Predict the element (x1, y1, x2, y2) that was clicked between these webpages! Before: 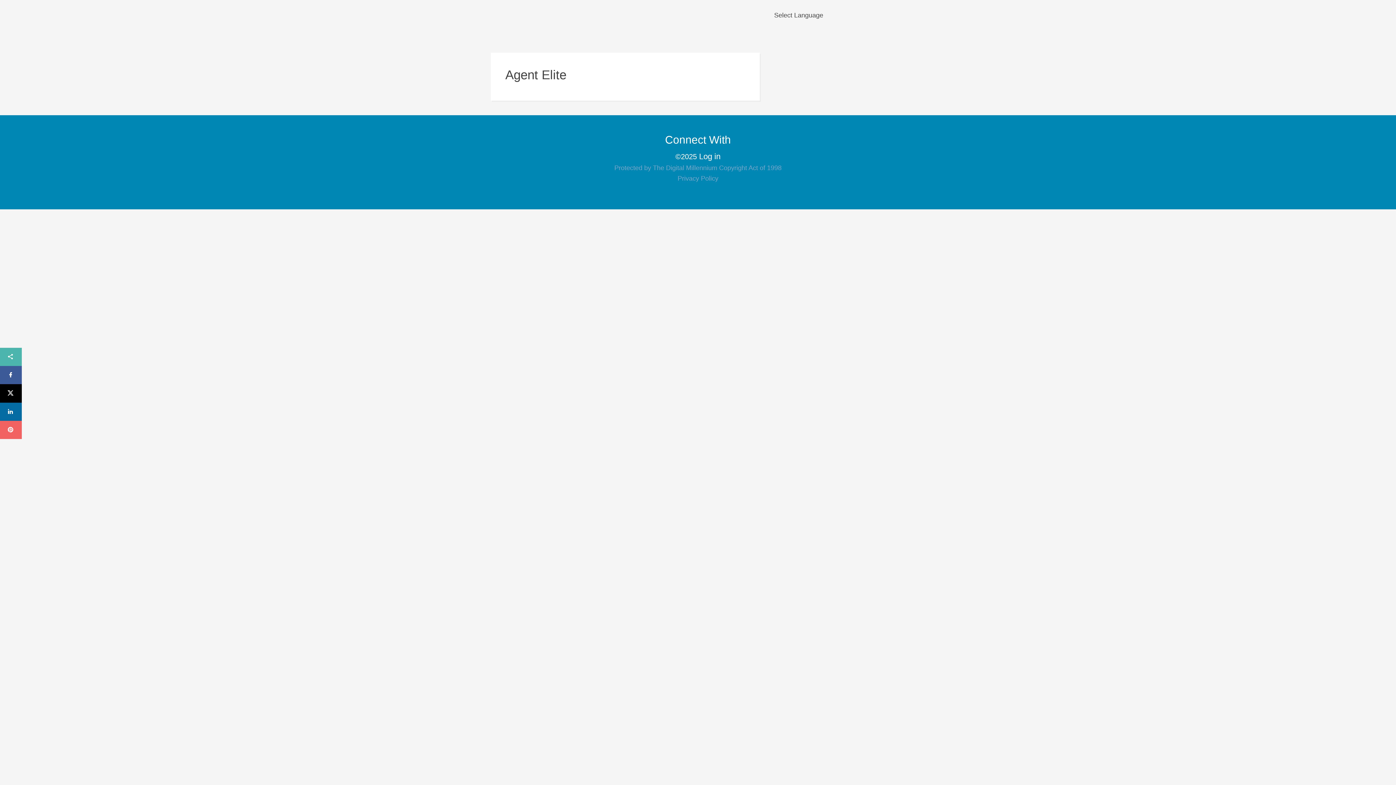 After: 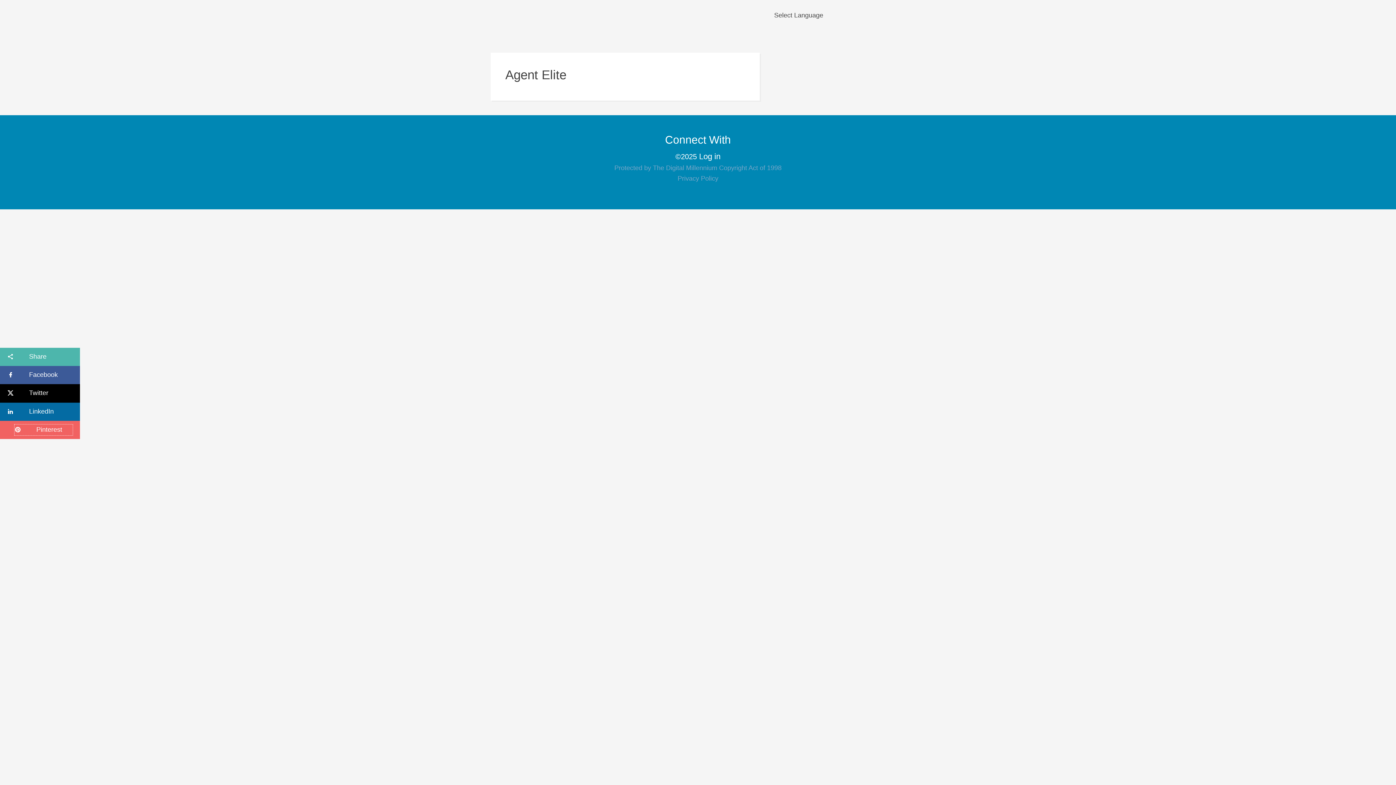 Action: bbox: (7, 424, 14, 435) label: Pinterest